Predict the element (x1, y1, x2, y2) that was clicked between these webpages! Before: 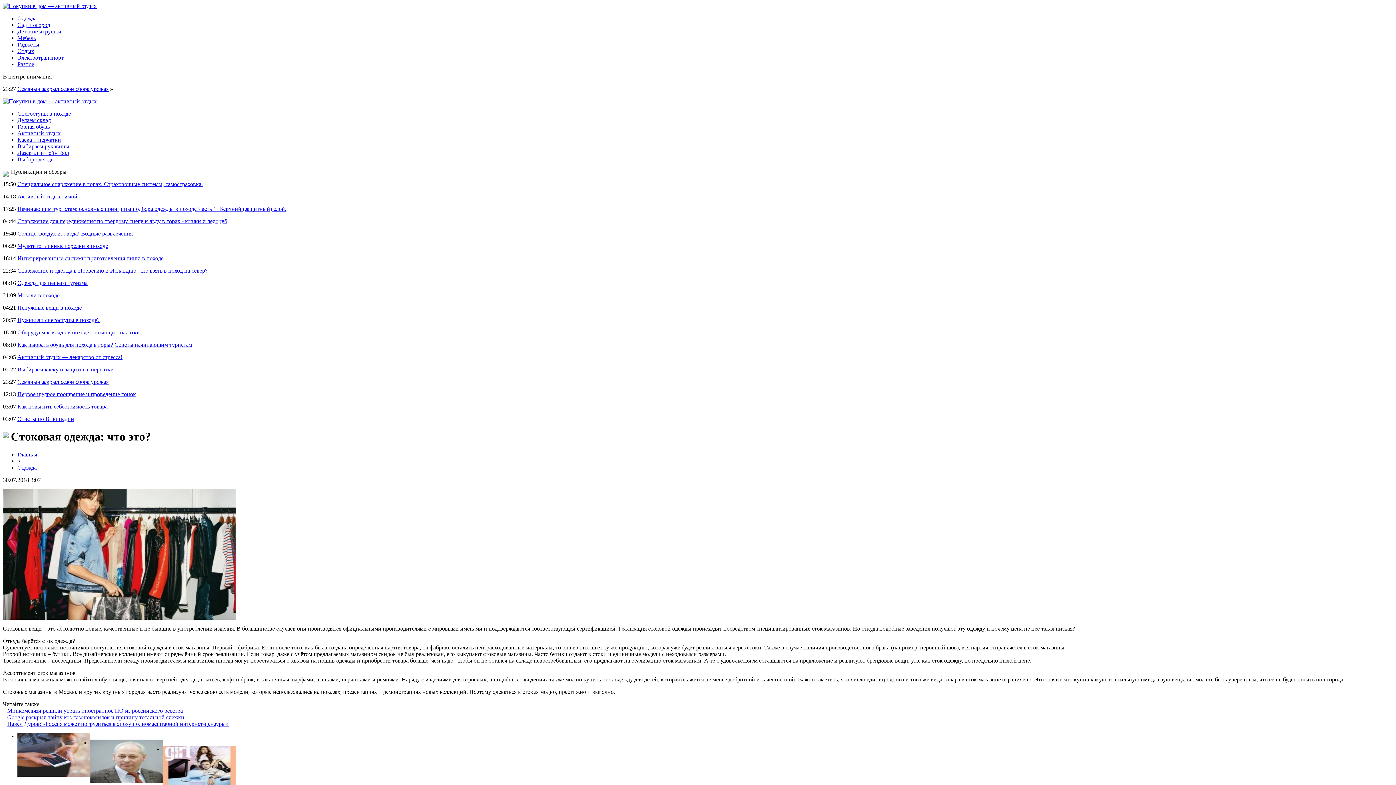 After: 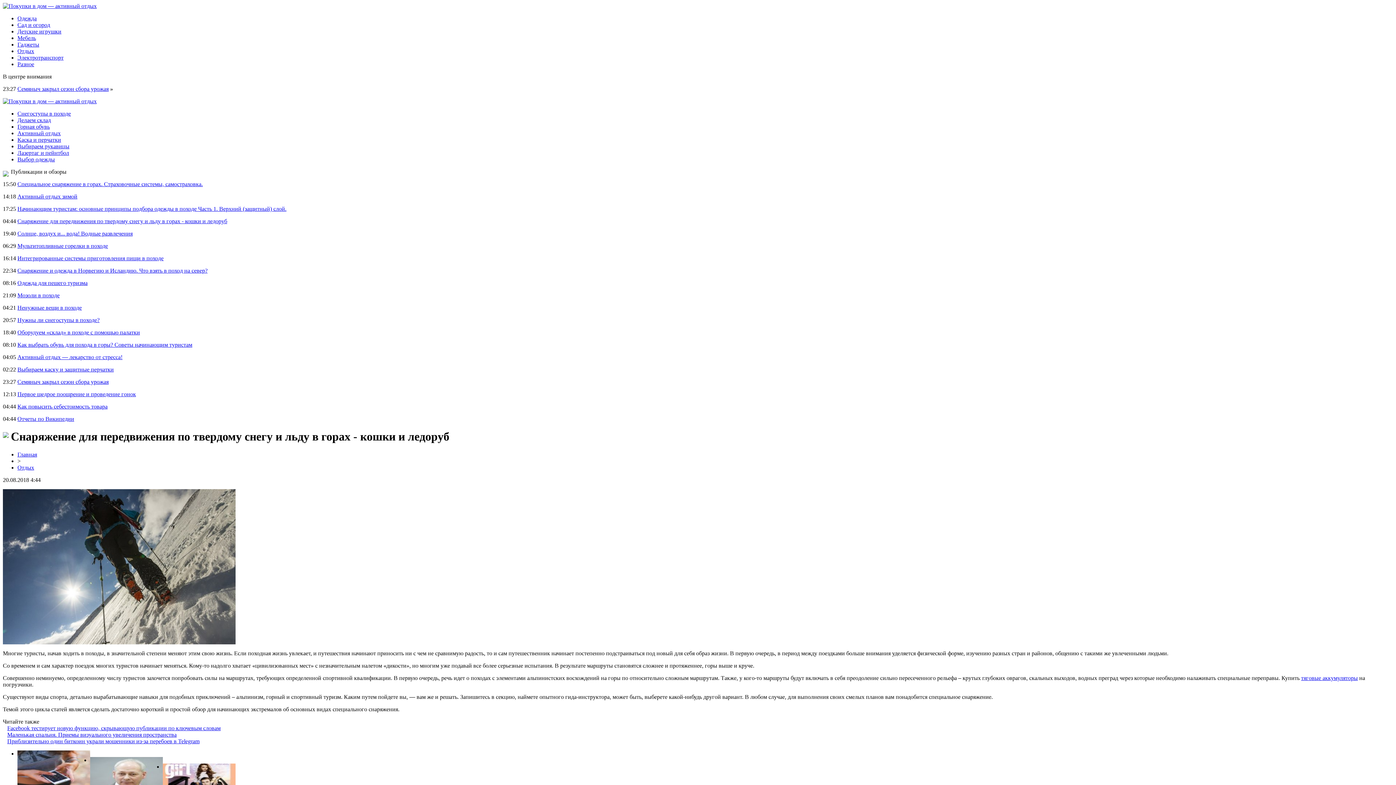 Action: bbox: (17, 218, 227, 224) label: Снаряжение для передвижения по твердому снегу и льду в горах - кошки и ледоруб